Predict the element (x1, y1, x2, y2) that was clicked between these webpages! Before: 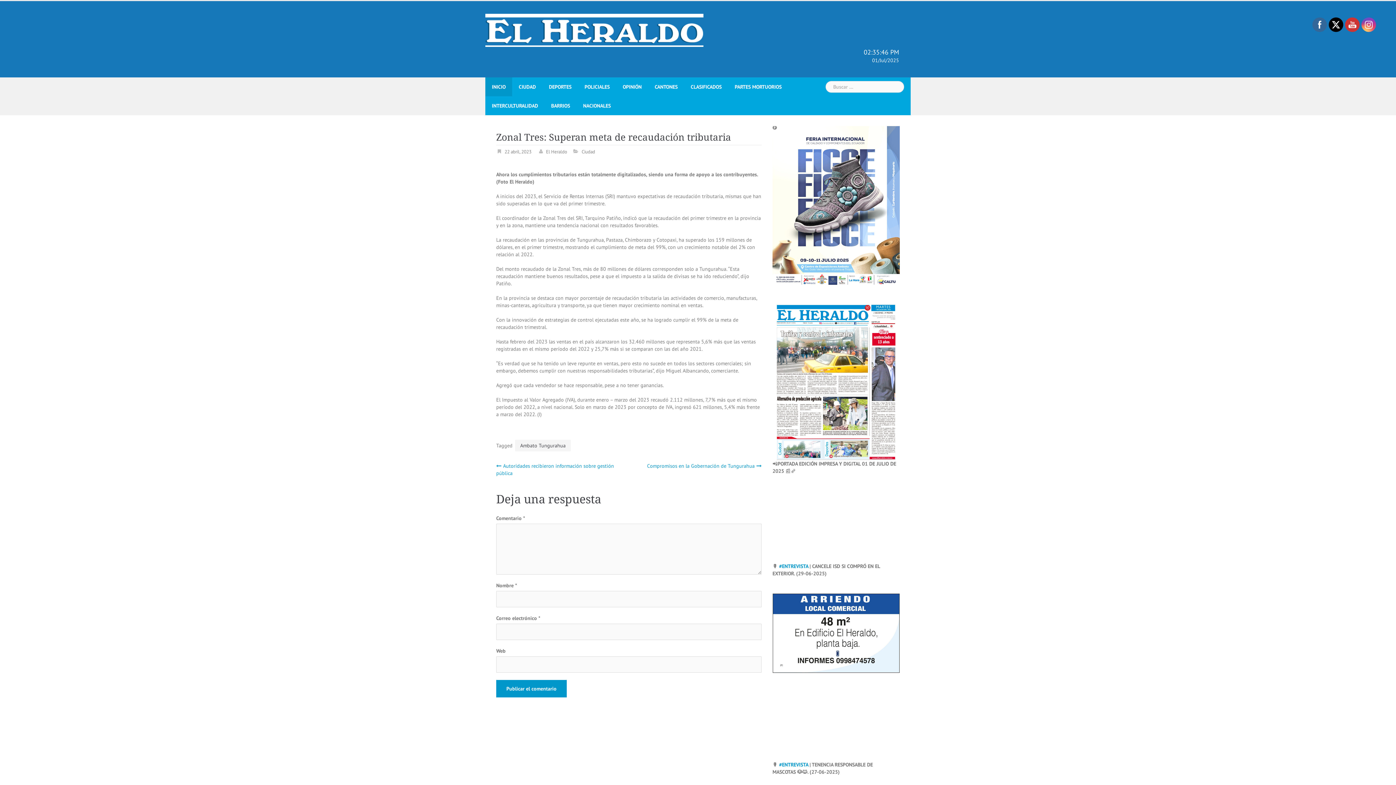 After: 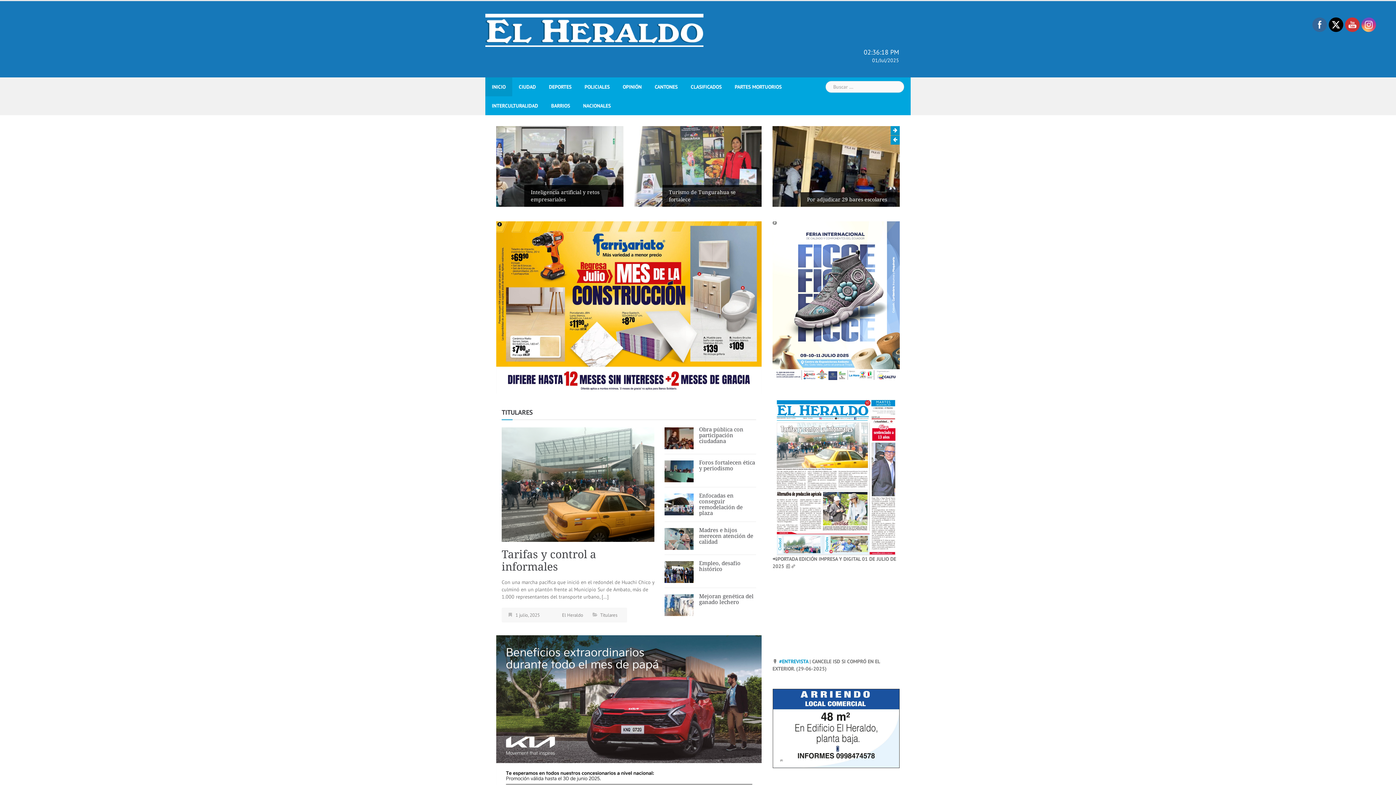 Action: label: INICIO bbox: (492, 77, 505, 96)